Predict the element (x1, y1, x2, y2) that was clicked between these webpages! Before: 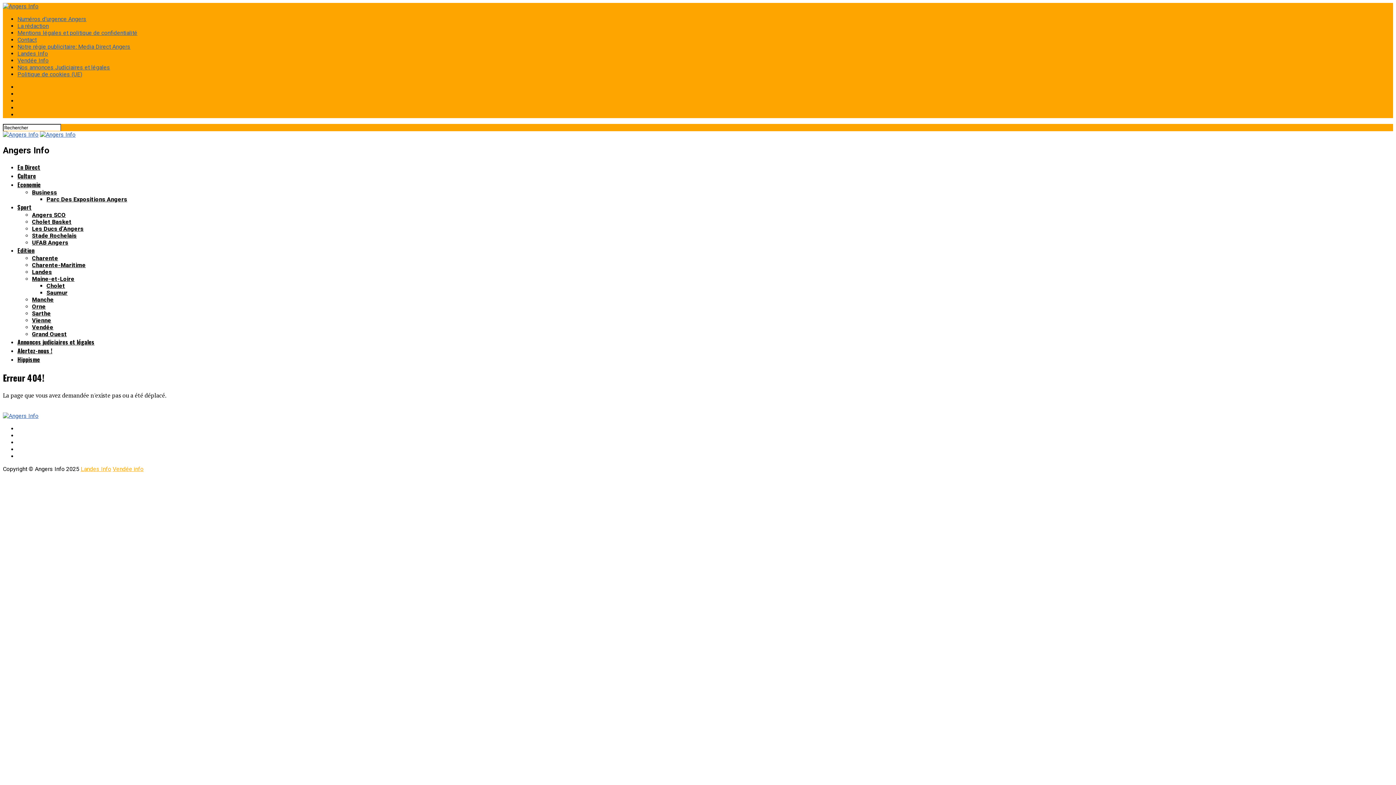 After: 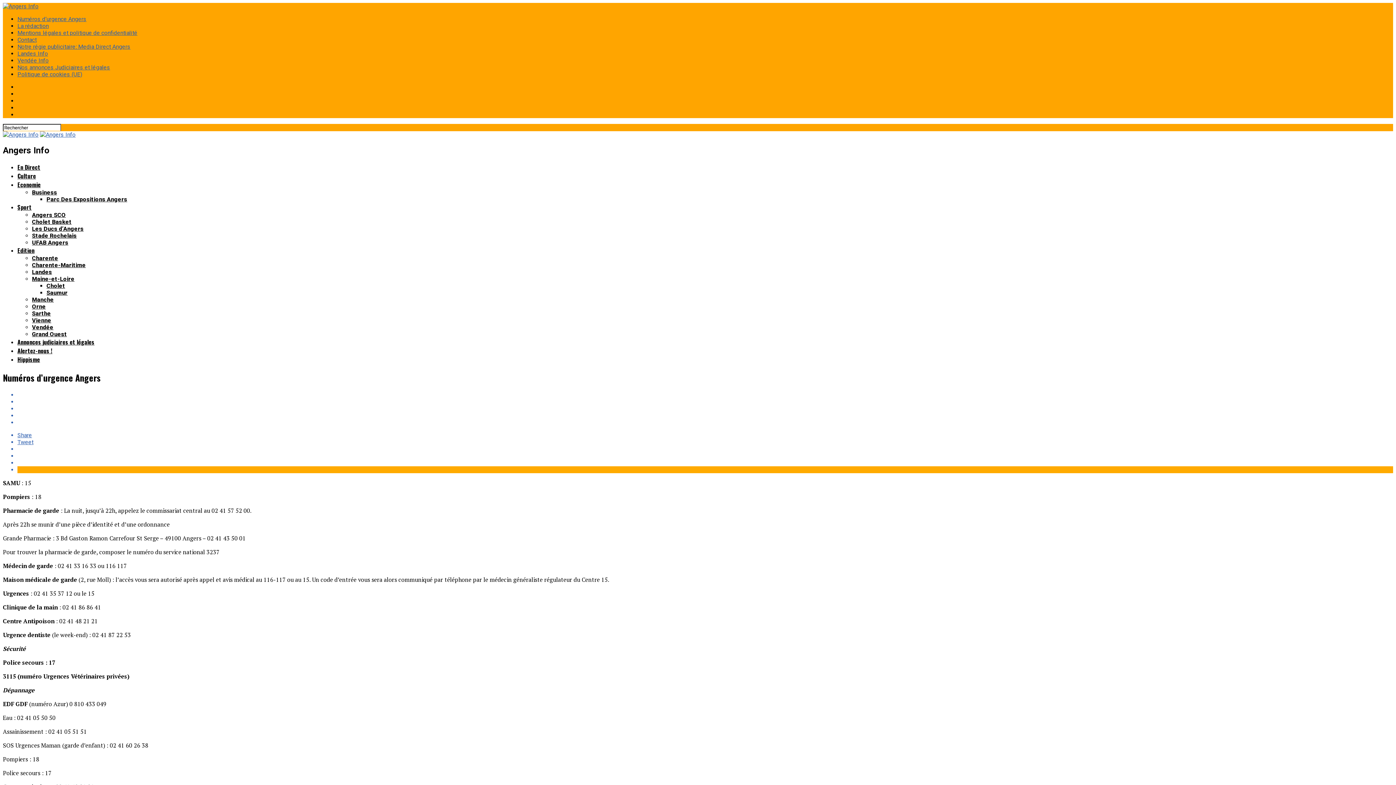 Action: bbox: (17, 15, 86, 22) label: Numéros d’urgence Angers